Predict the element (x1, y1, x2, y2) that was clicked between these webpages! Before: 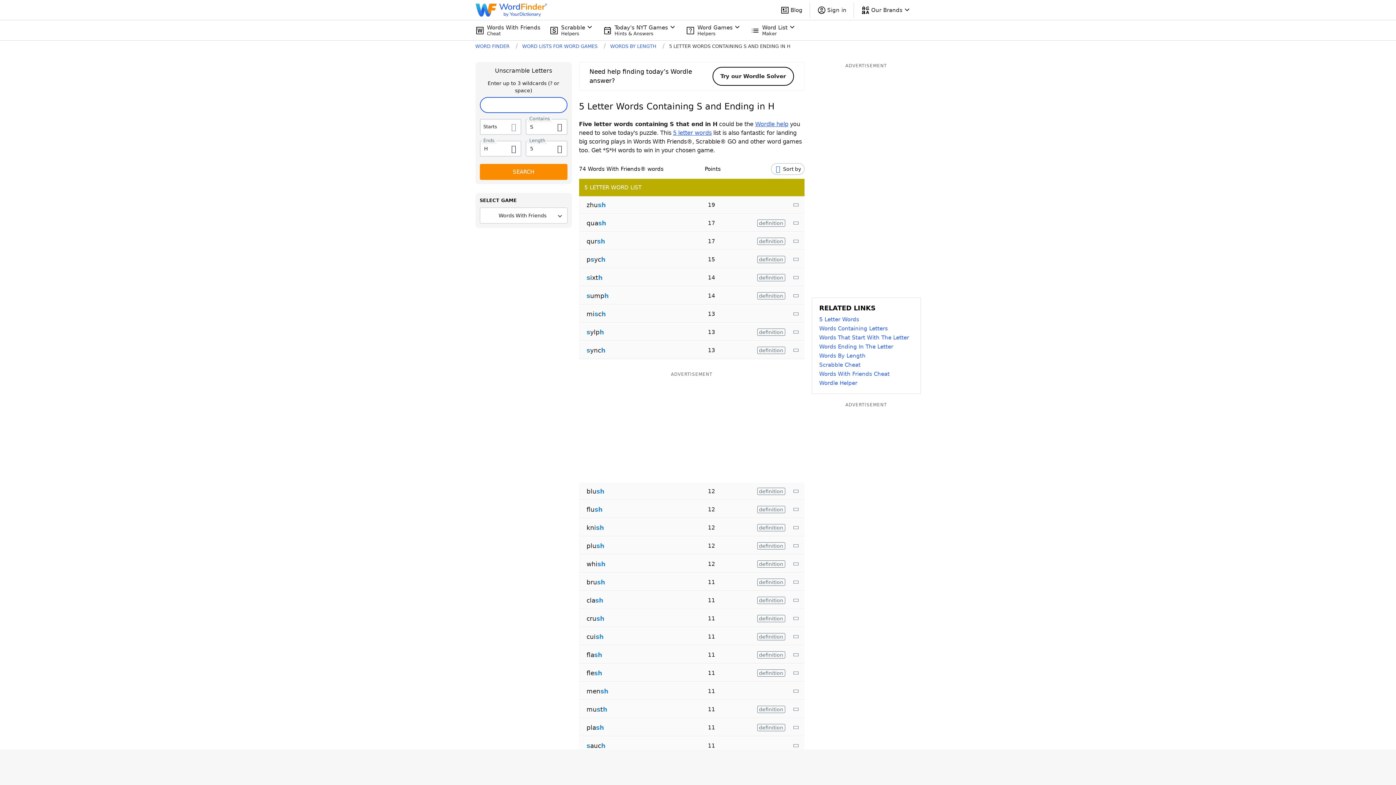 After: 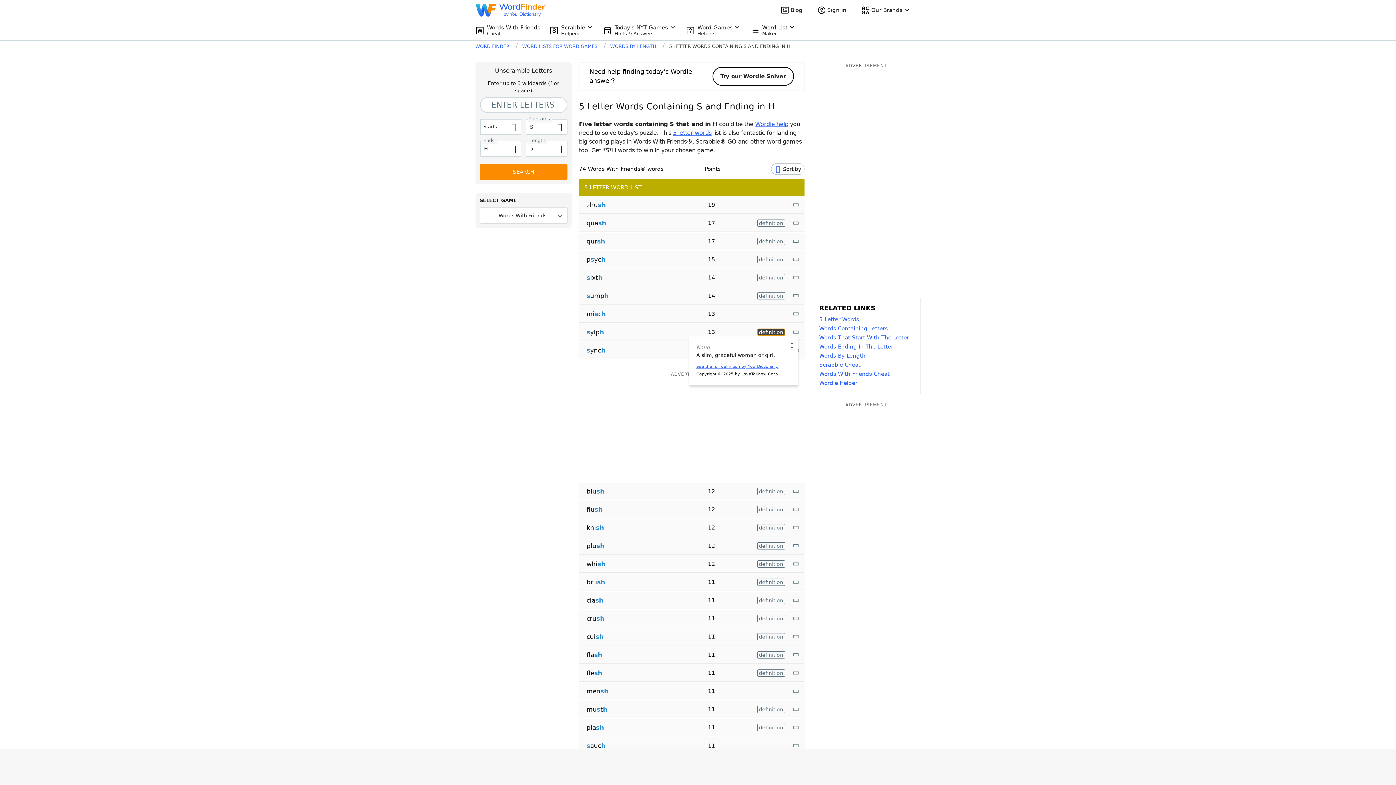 Action: label: definition bbox: (757, 328, 785, 335)